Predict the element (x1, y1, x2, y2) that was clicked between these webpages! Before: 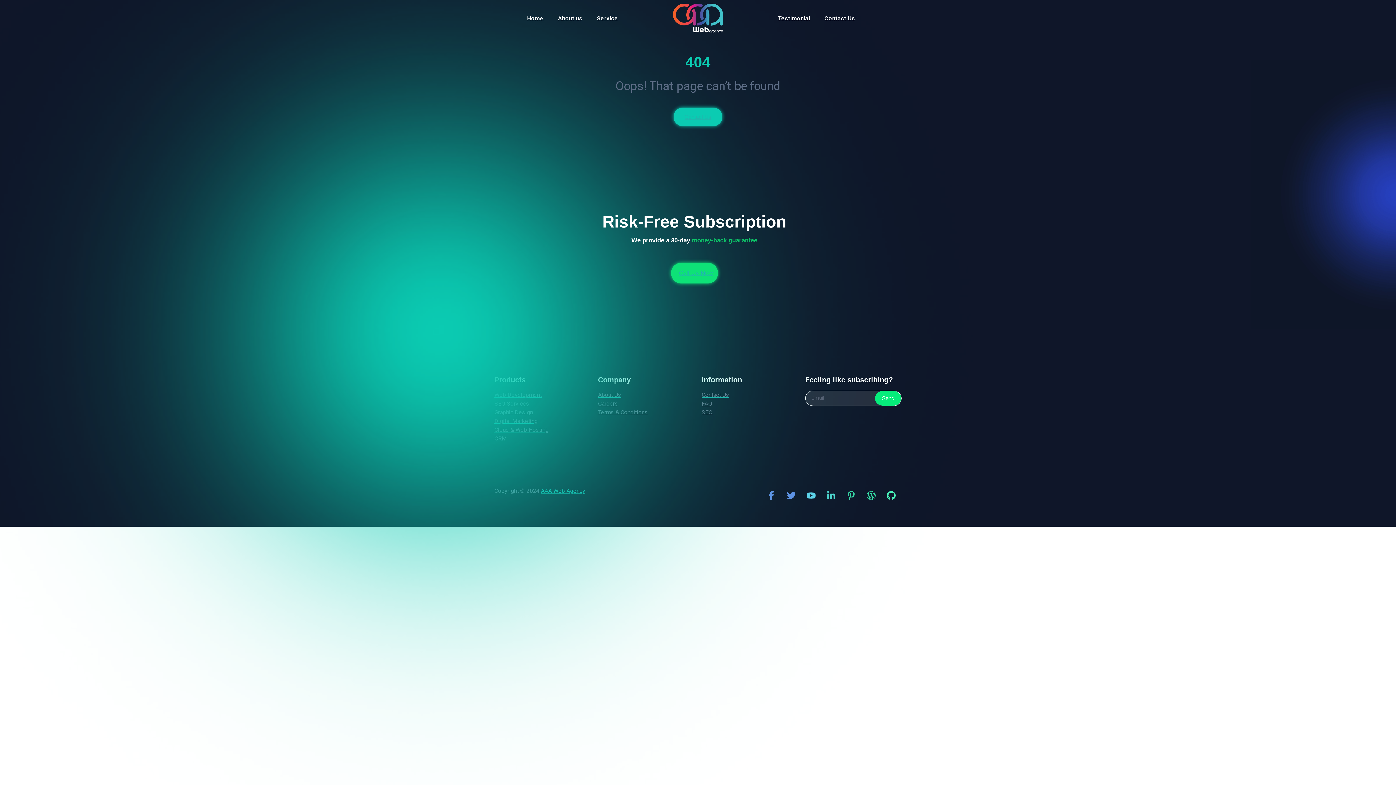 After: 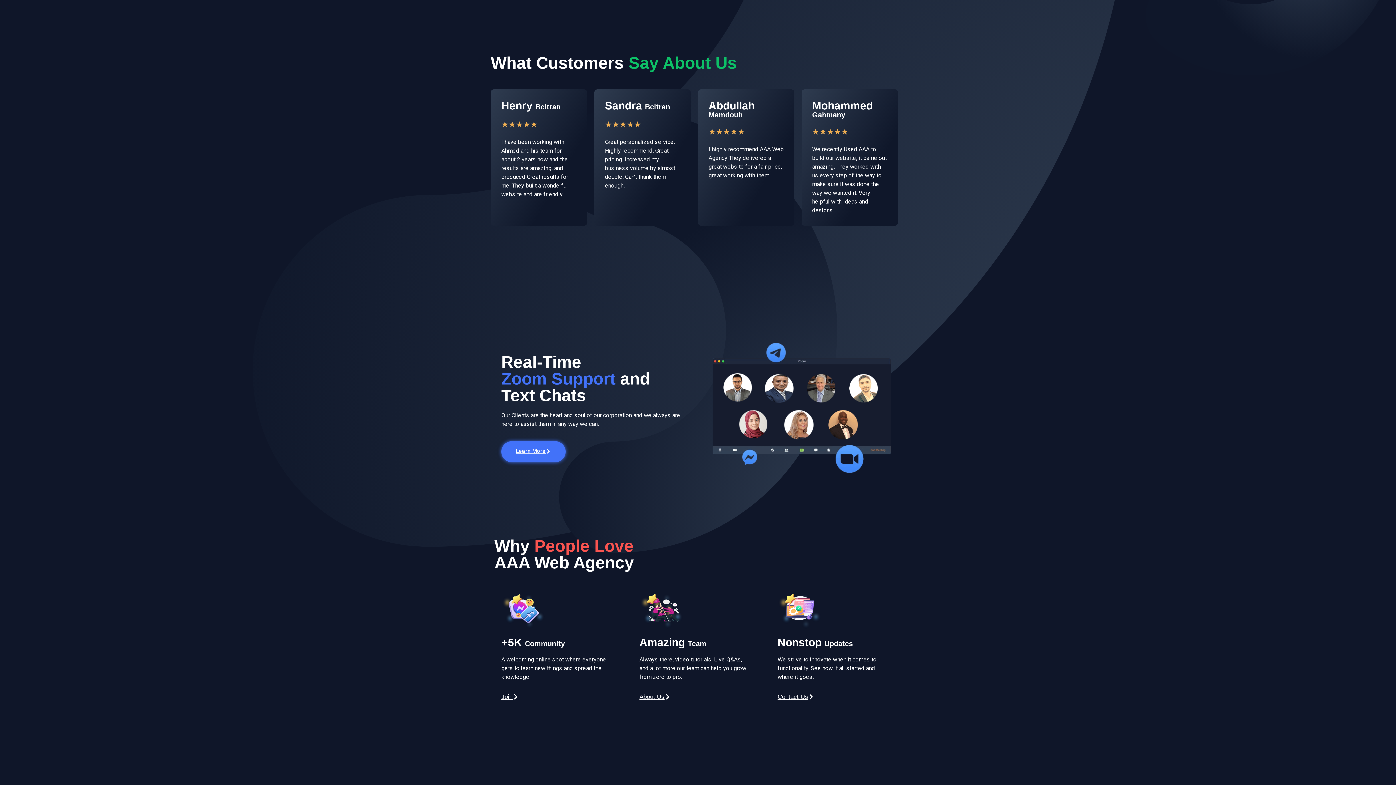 Action: label: Testimonial bbox: (770, 10, 817, 26)